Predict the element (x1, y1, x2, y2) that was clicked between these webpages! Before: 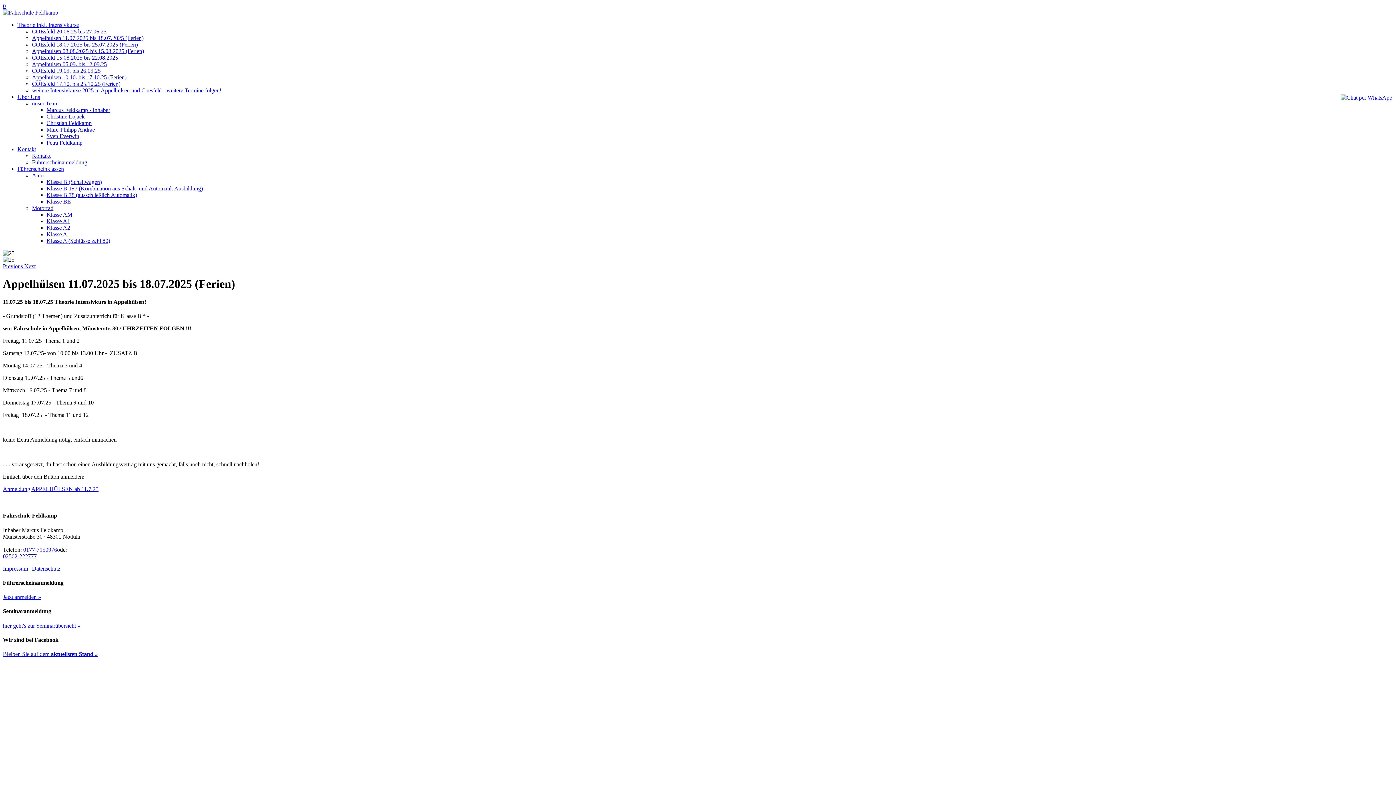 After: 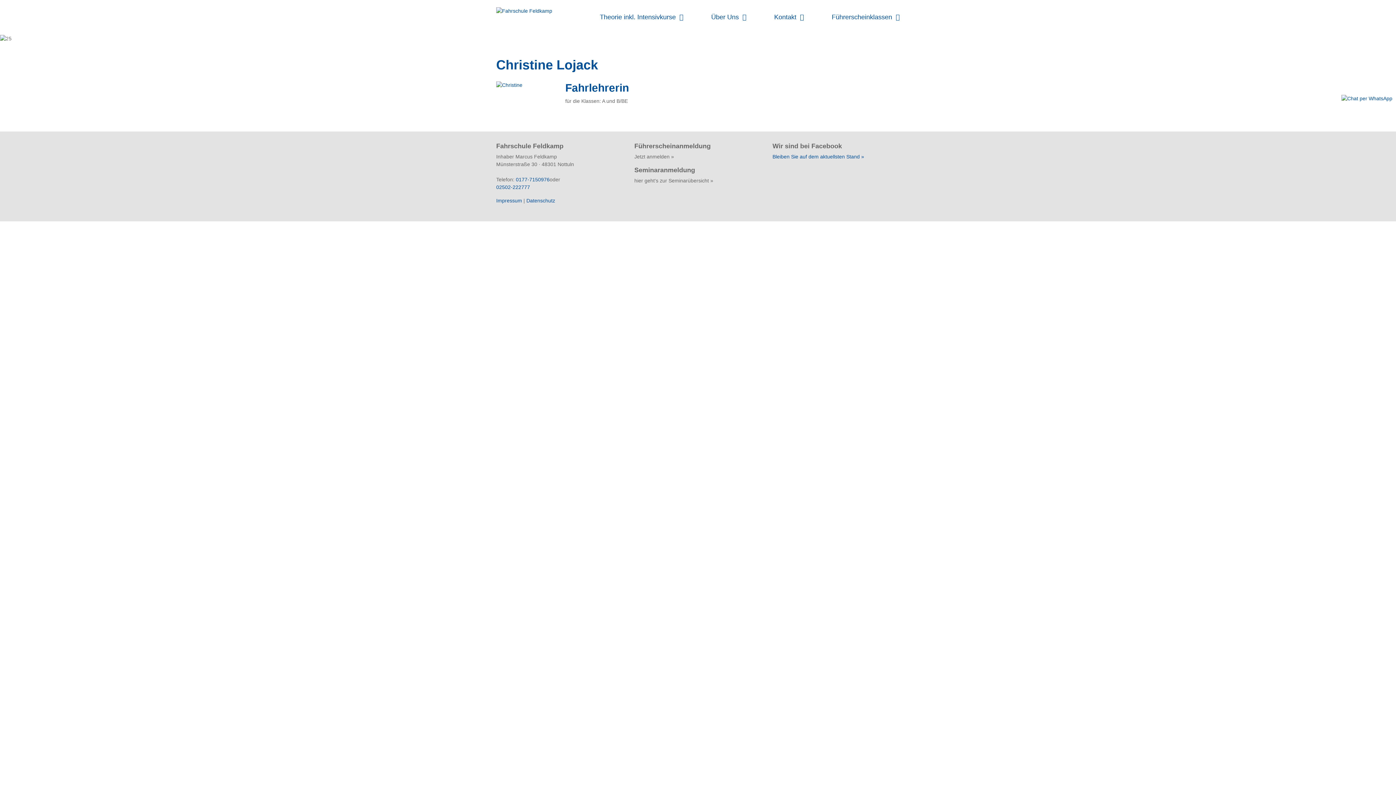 Action: bbox: (46, 113, 84, 119) label: Christine Lojack